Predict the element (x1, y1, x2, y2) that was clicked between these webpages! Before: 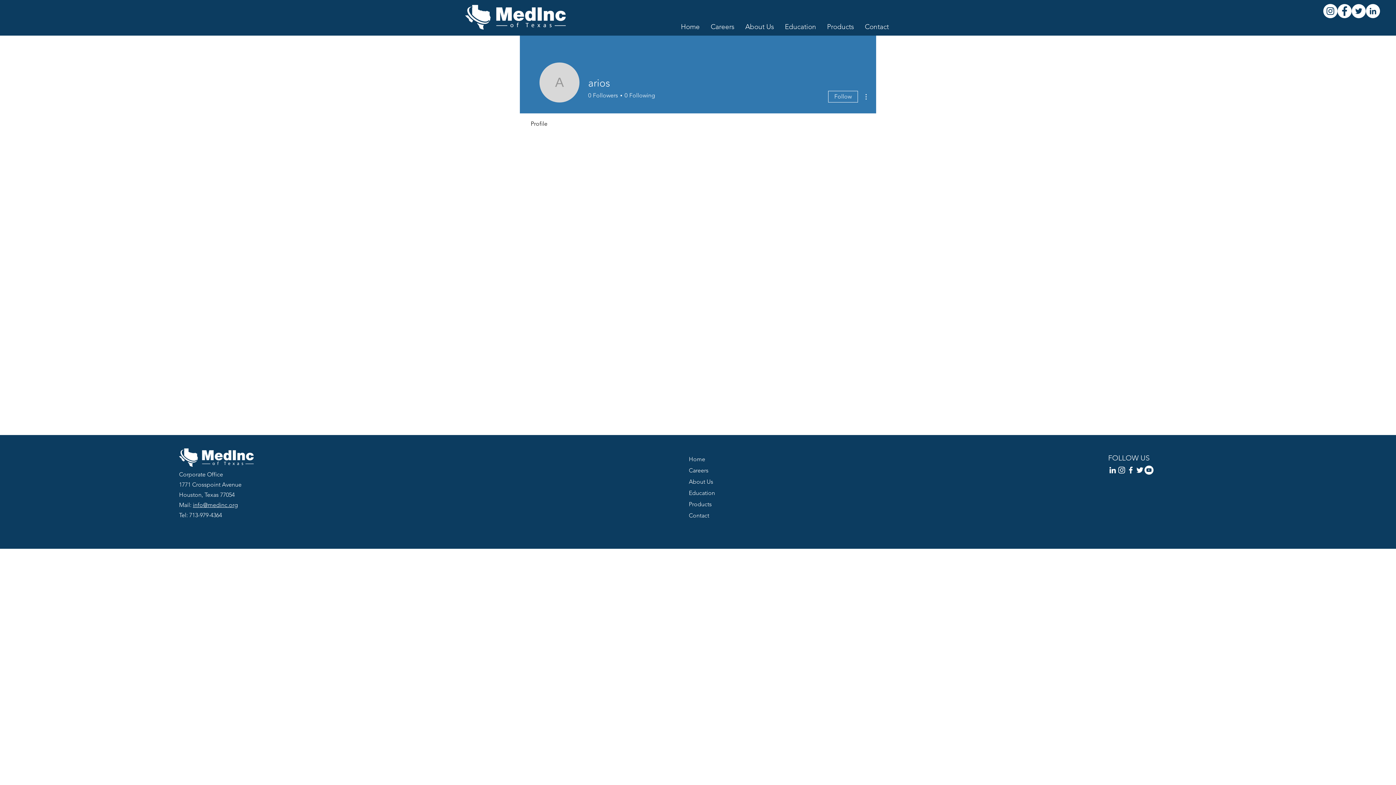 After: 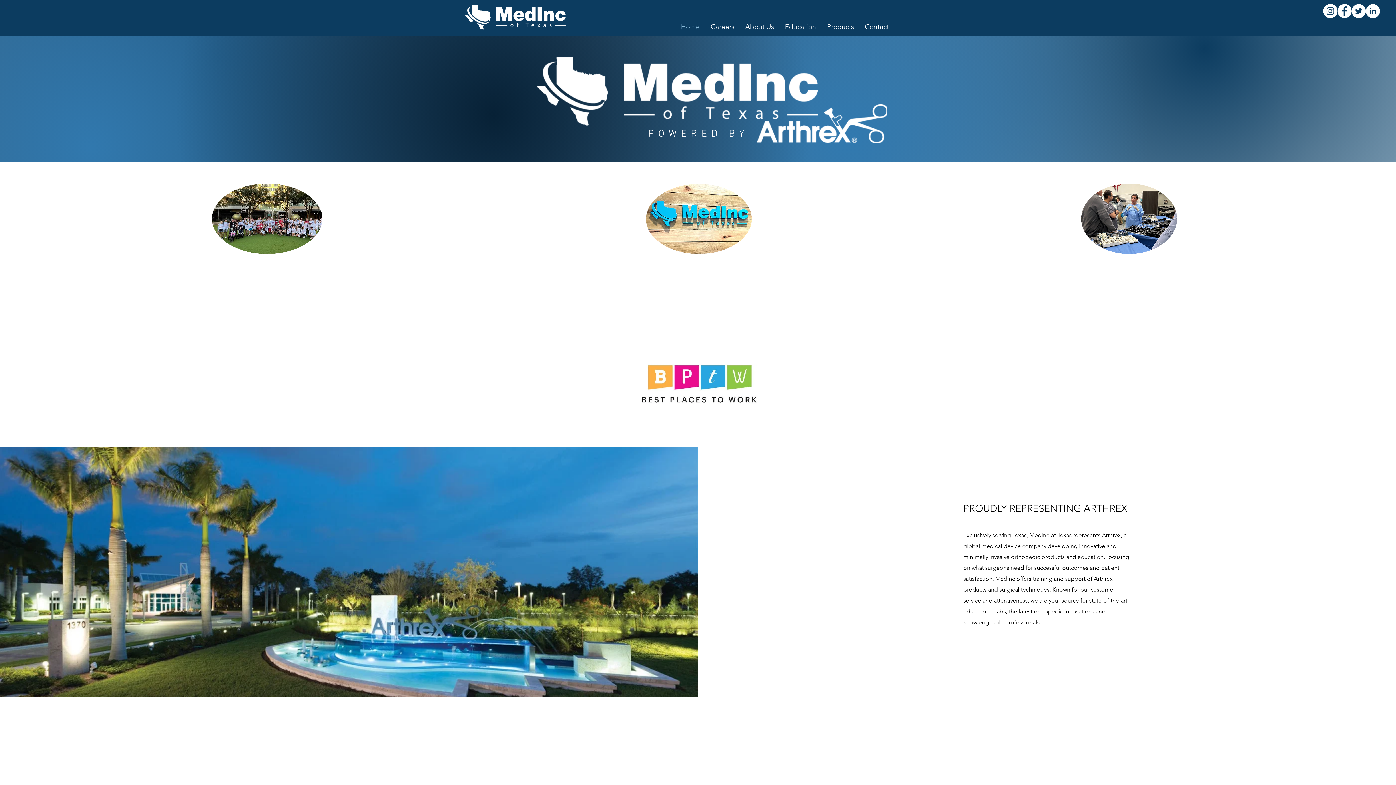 Action: label: Home bbox: (689, 453, 757, 465)